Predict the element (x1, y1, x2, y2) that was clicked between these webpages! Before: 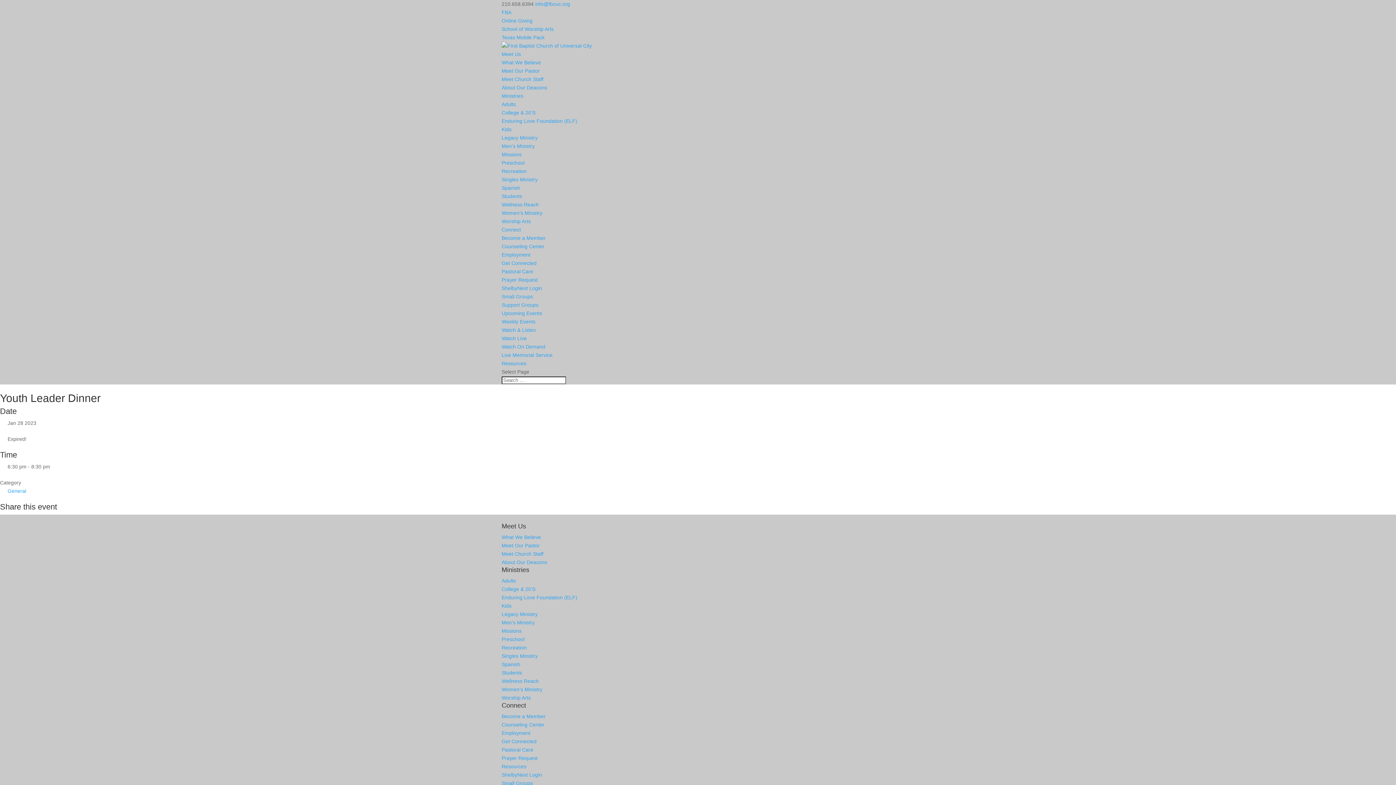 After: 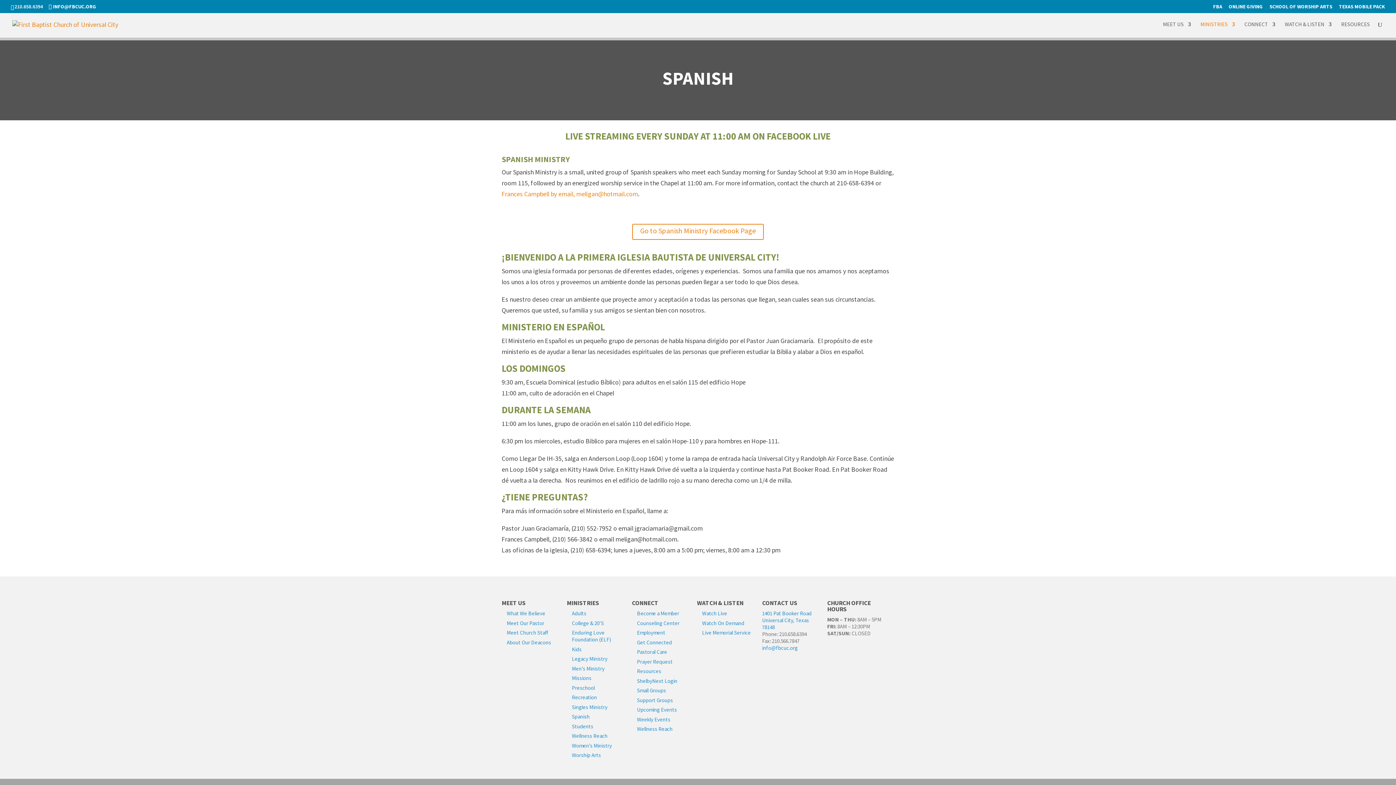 Action: label: Spanish bbox: (501, 661, 520, 667)